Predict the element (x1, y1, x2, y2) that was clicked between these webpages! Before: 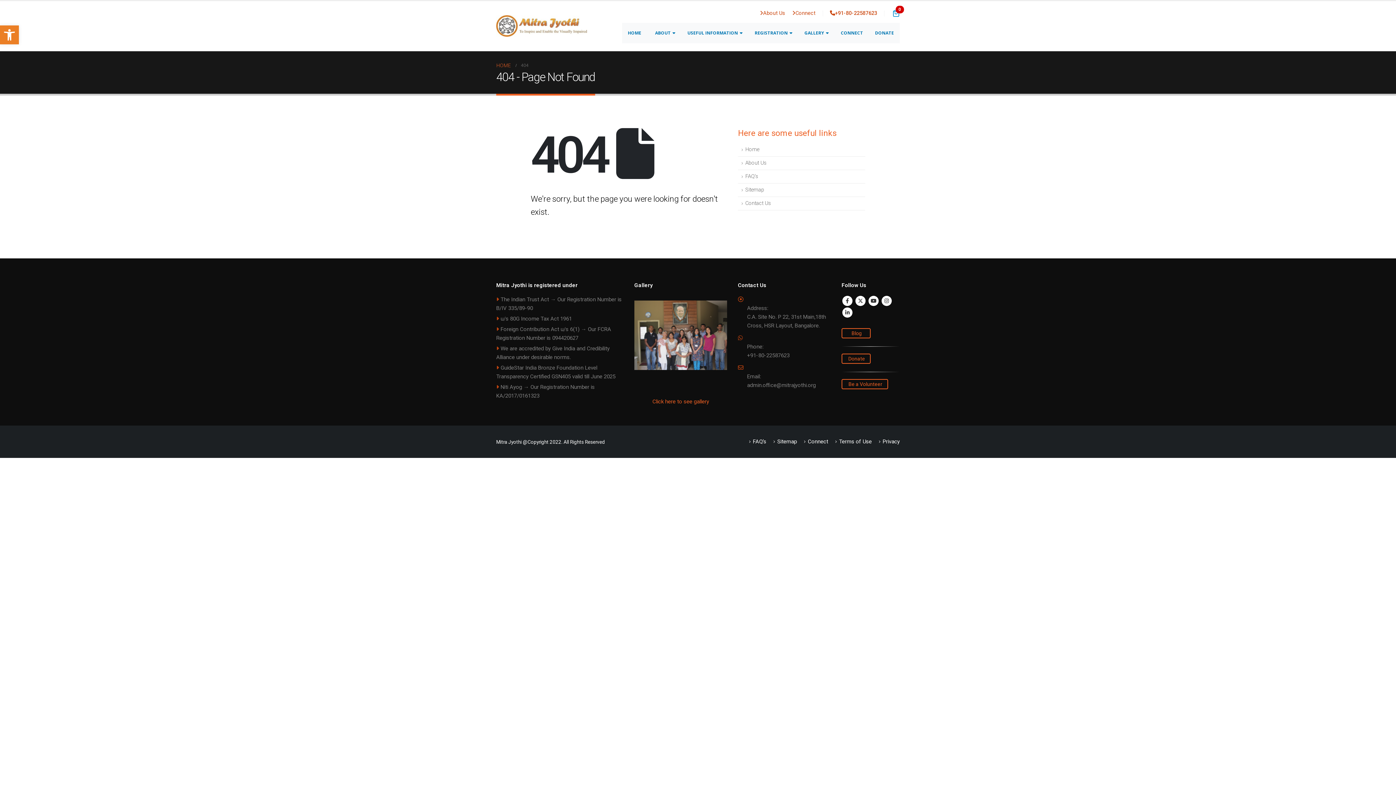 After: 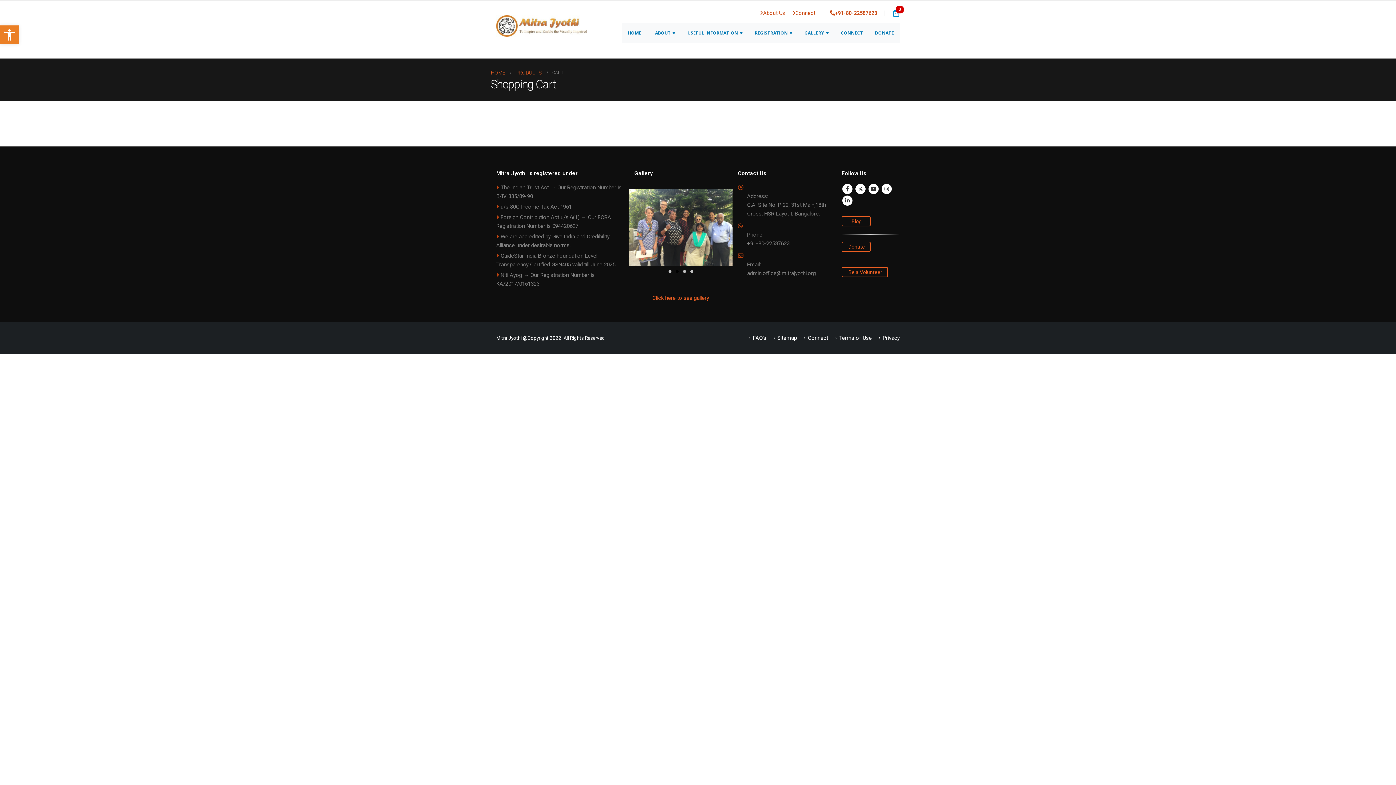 Action: label: Your cart has 0 products bbox: (892, 9, 900, 16)